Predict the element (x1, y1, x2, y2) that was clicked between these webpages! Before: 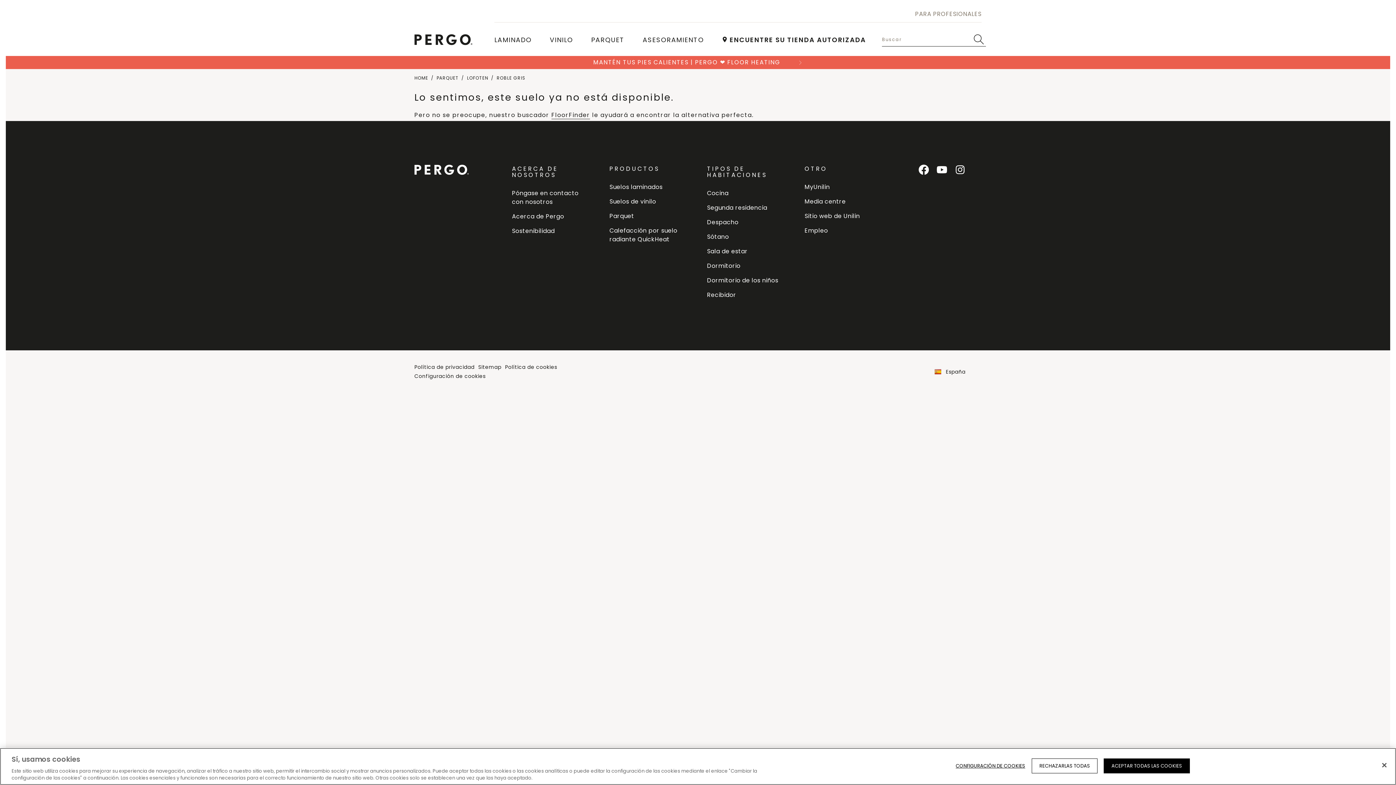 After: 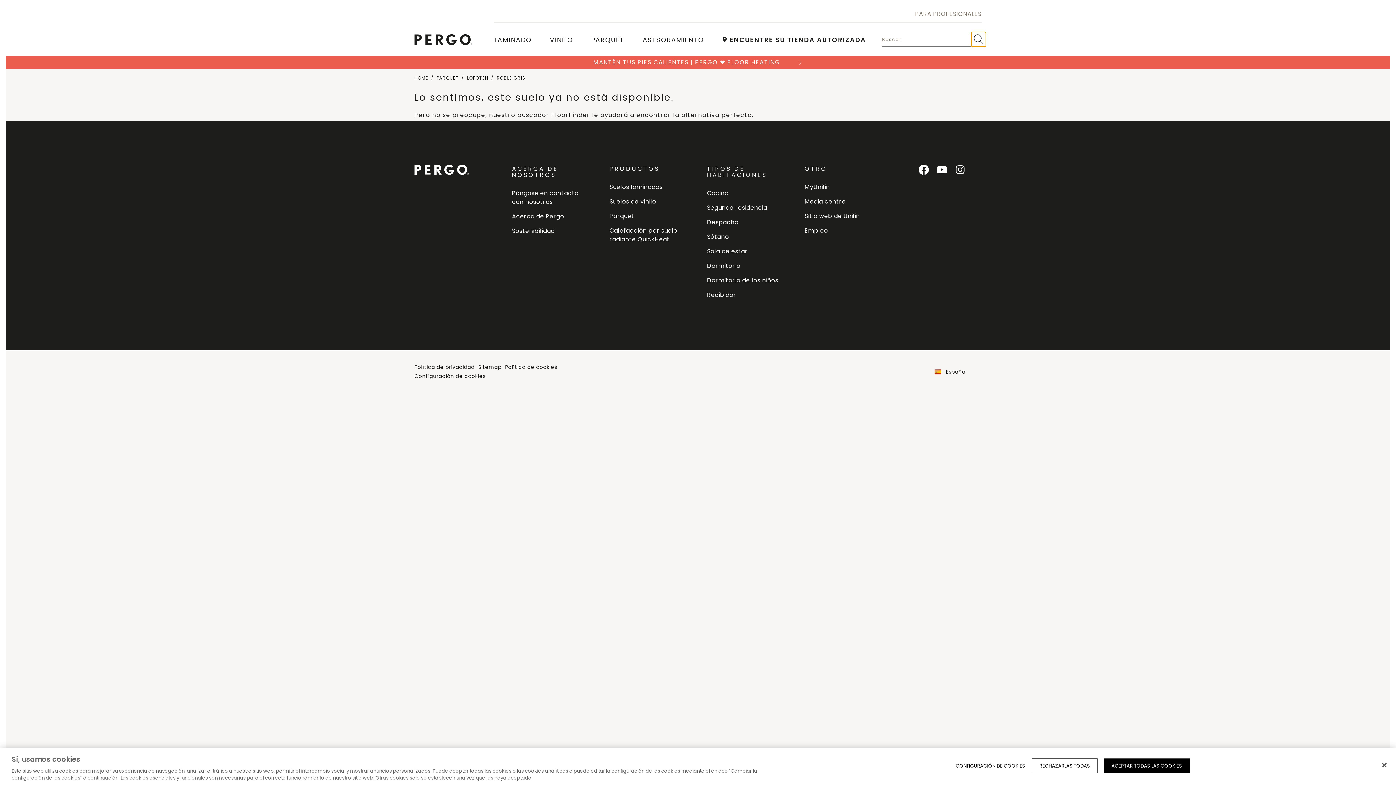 Action: bbox: (971, 32, 986, 46) label: Search